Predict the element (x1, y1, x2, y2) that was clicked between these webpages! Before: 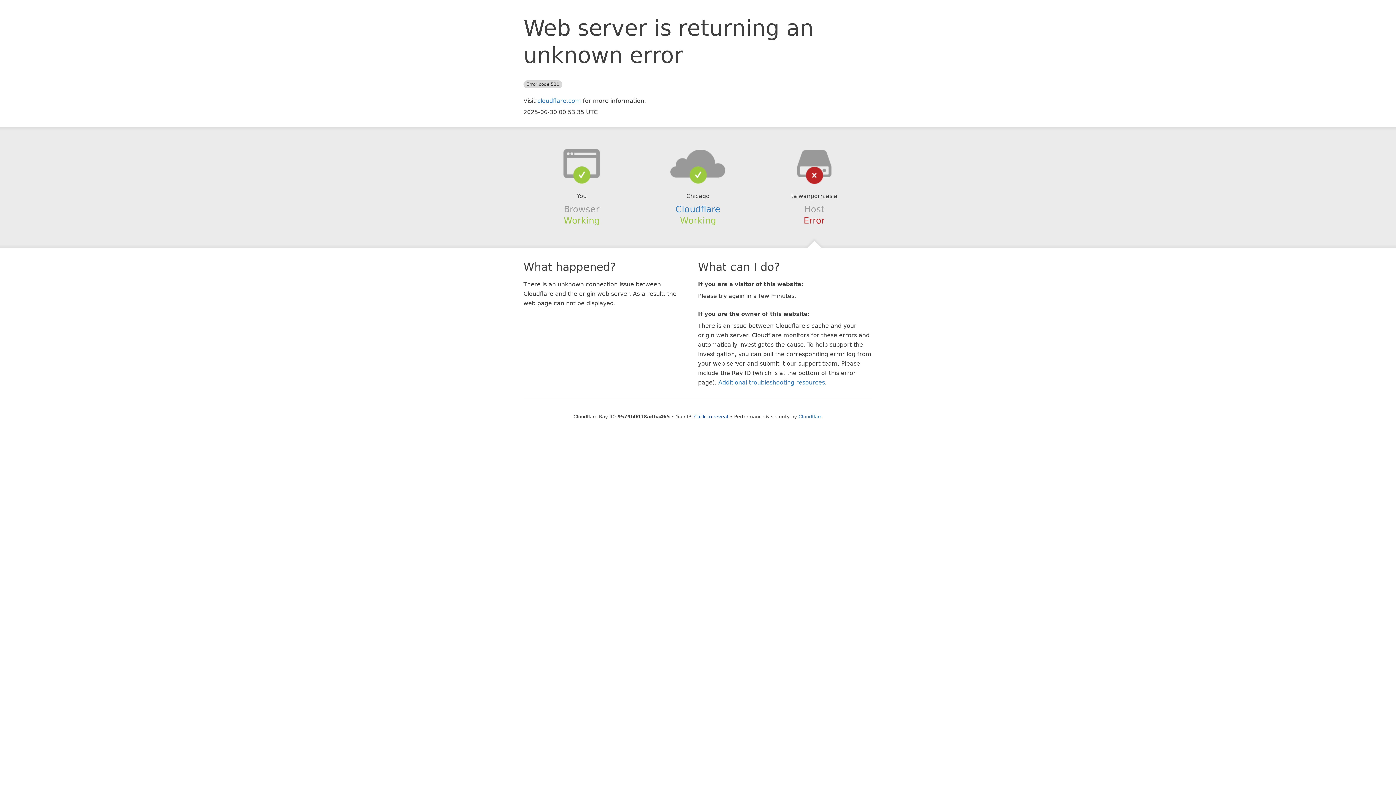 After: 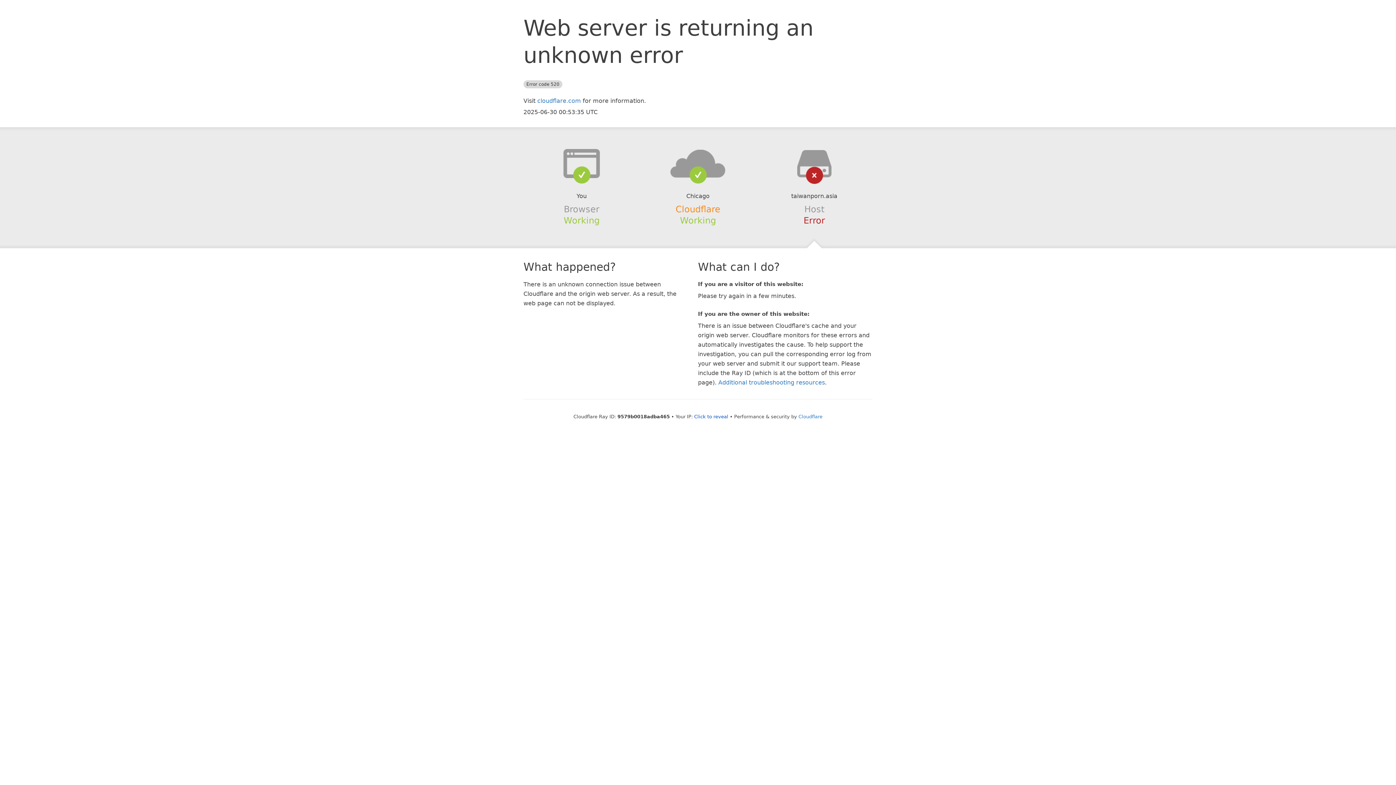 Action: bbox: (675, 204, 720, 214) label: Cloudflare